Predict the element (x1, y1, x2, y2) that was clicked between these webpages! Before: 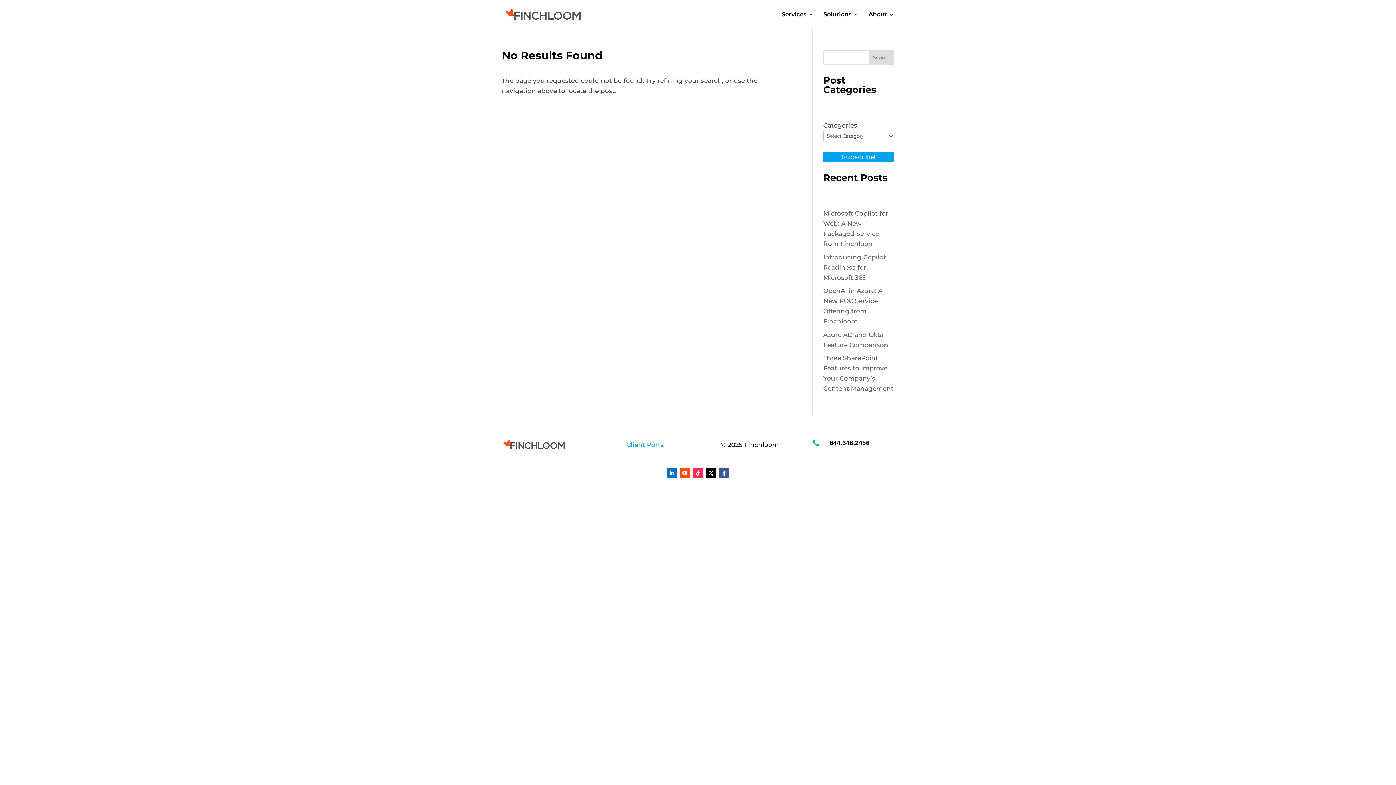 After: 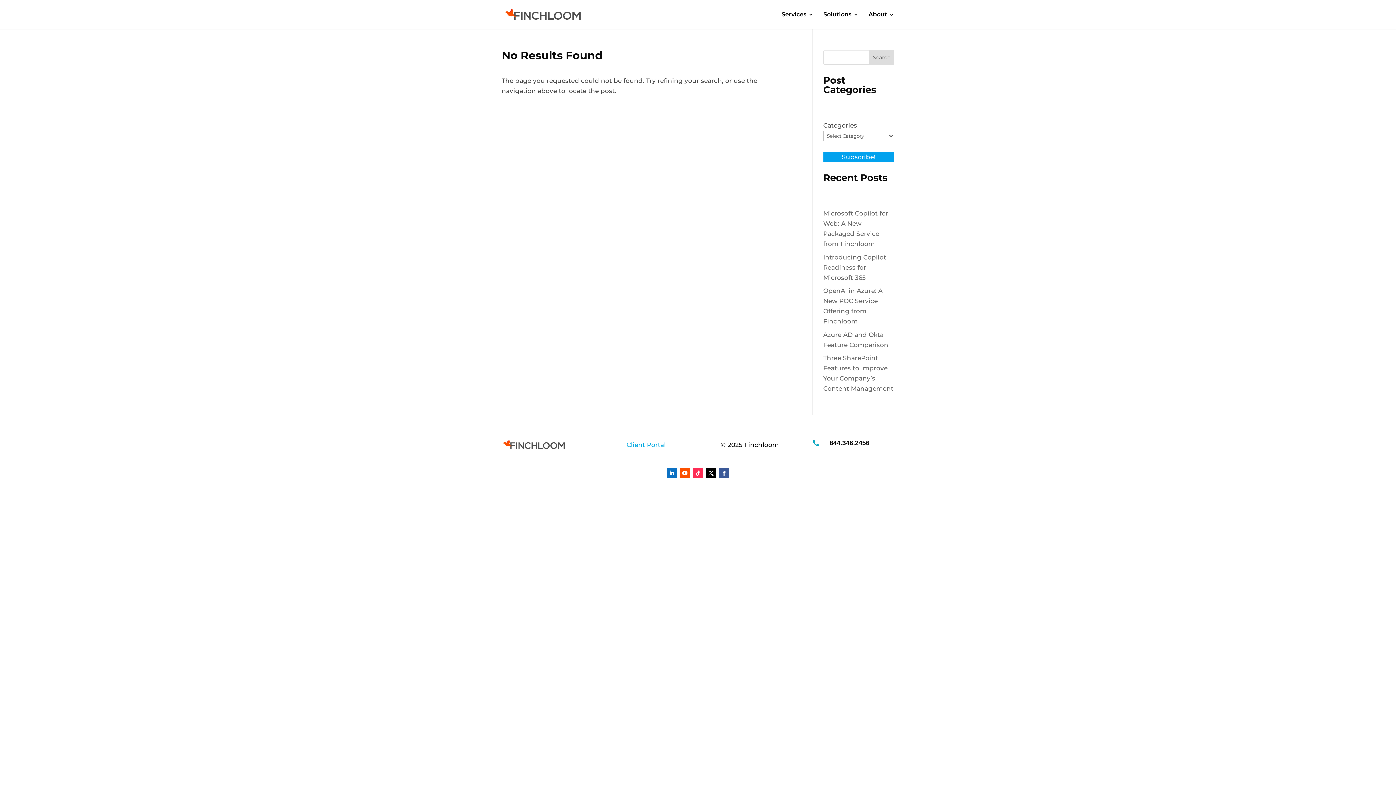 Action: label: Client Portal bbox: (626, 441, 666, 448)